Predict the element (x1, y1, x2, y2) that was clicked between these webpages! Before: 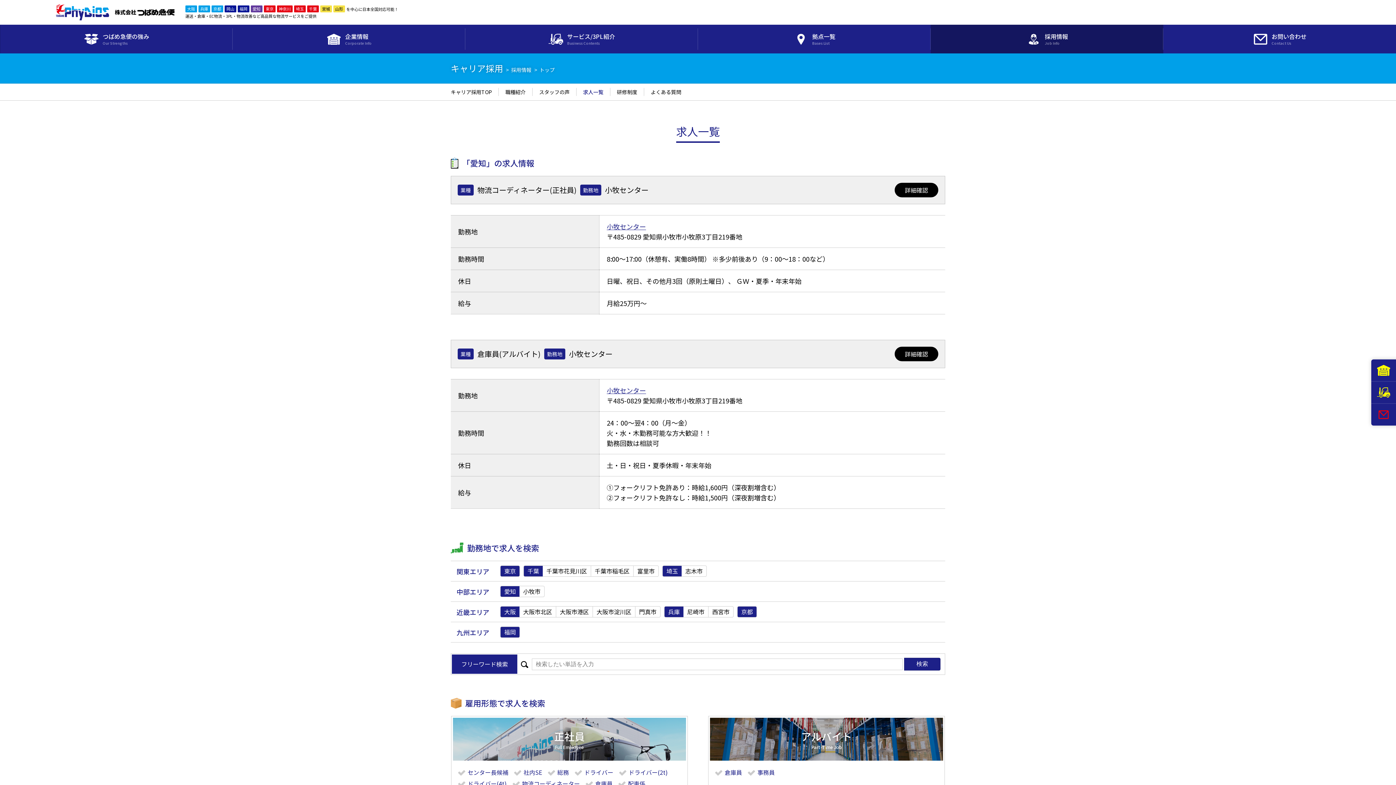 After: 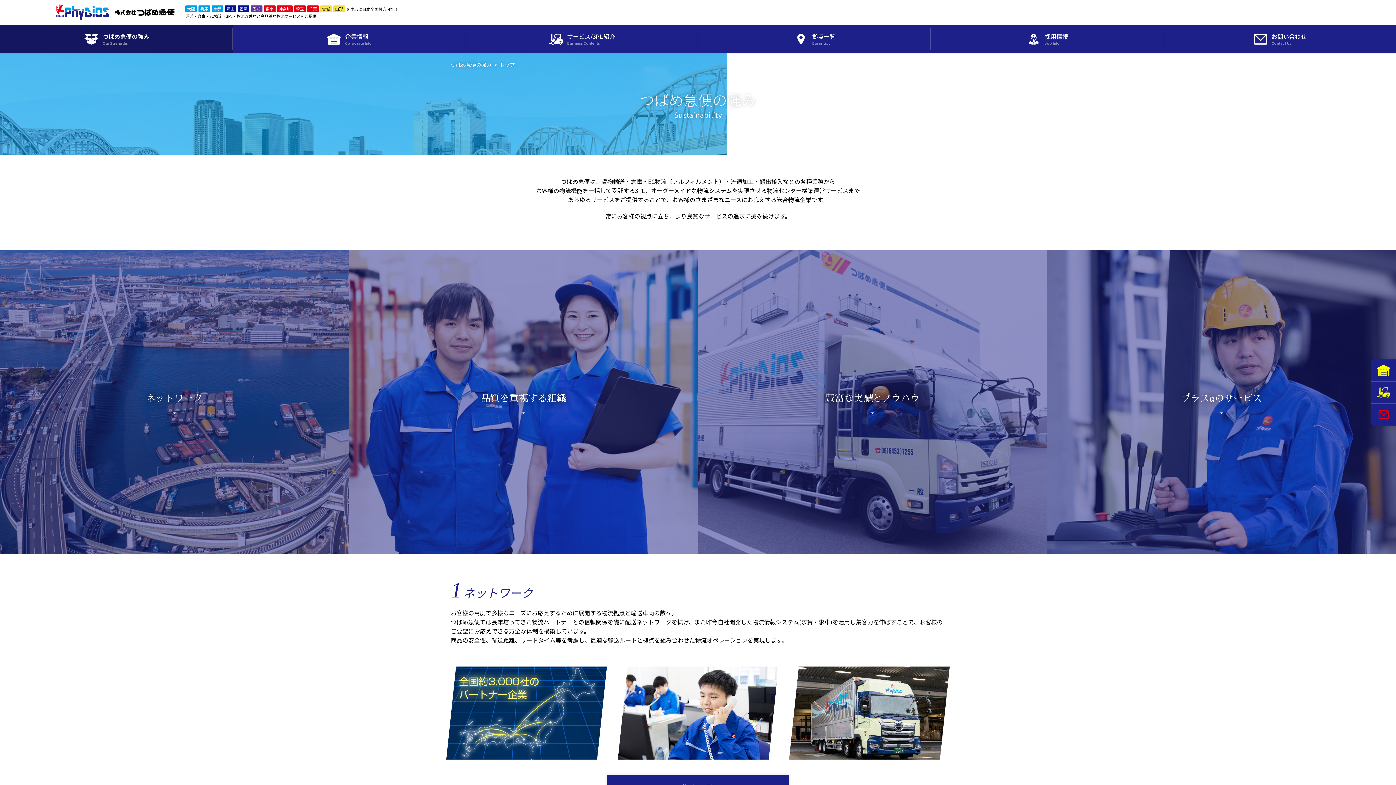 Action: label: つばめ急便の強み bbox: (0, 24, 232, 53)